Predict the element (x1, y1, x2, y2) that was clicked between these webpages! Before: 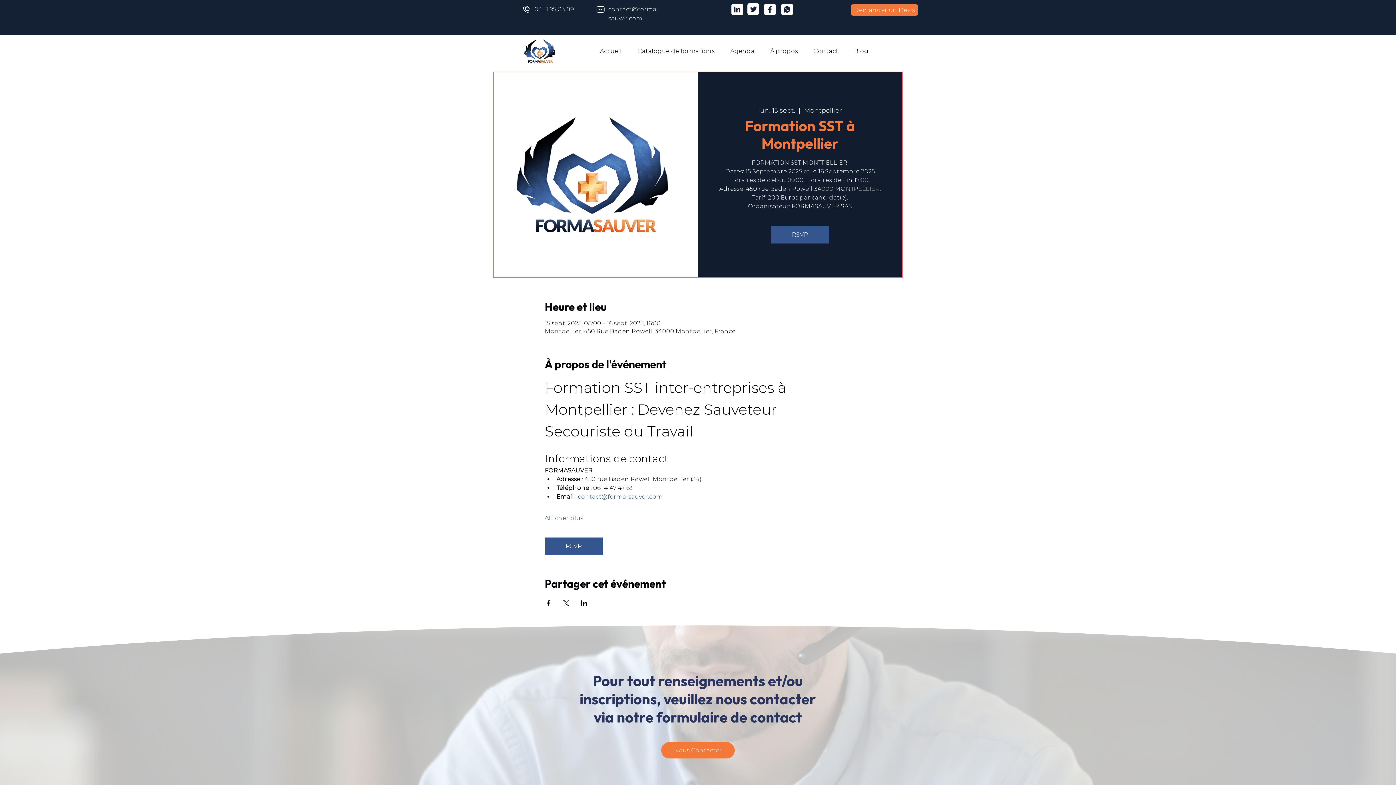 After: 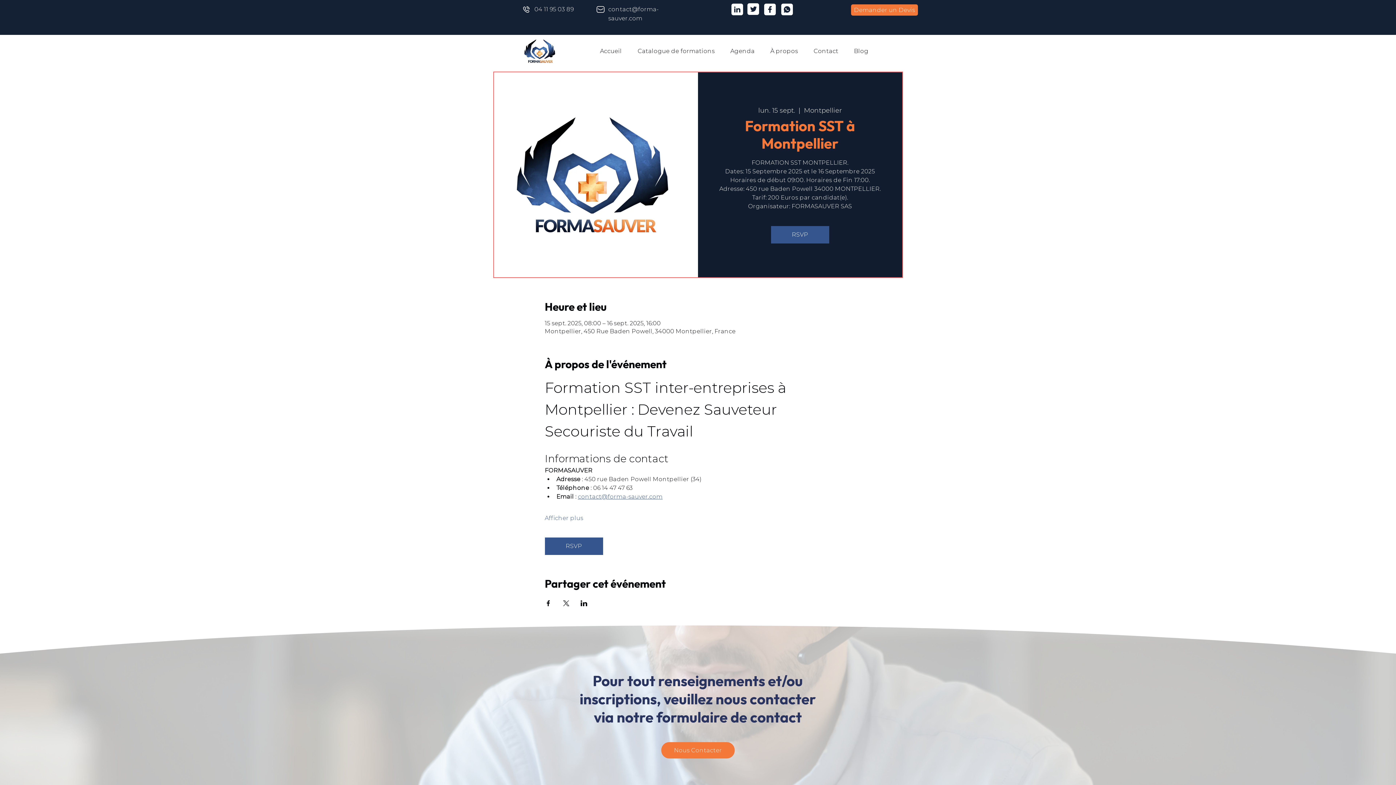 Action: label: 04 11 95 03 89 bbox: (534, 5, 573, 12)